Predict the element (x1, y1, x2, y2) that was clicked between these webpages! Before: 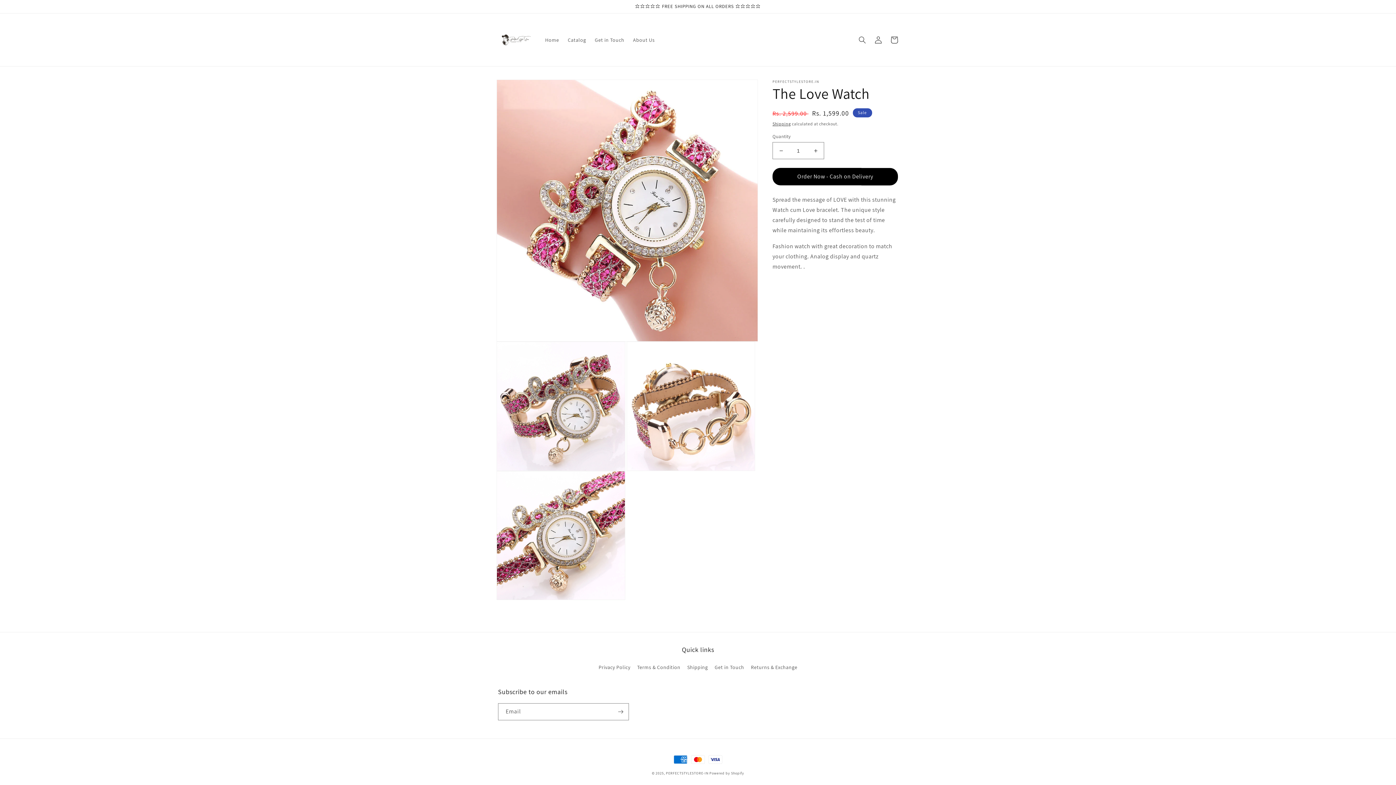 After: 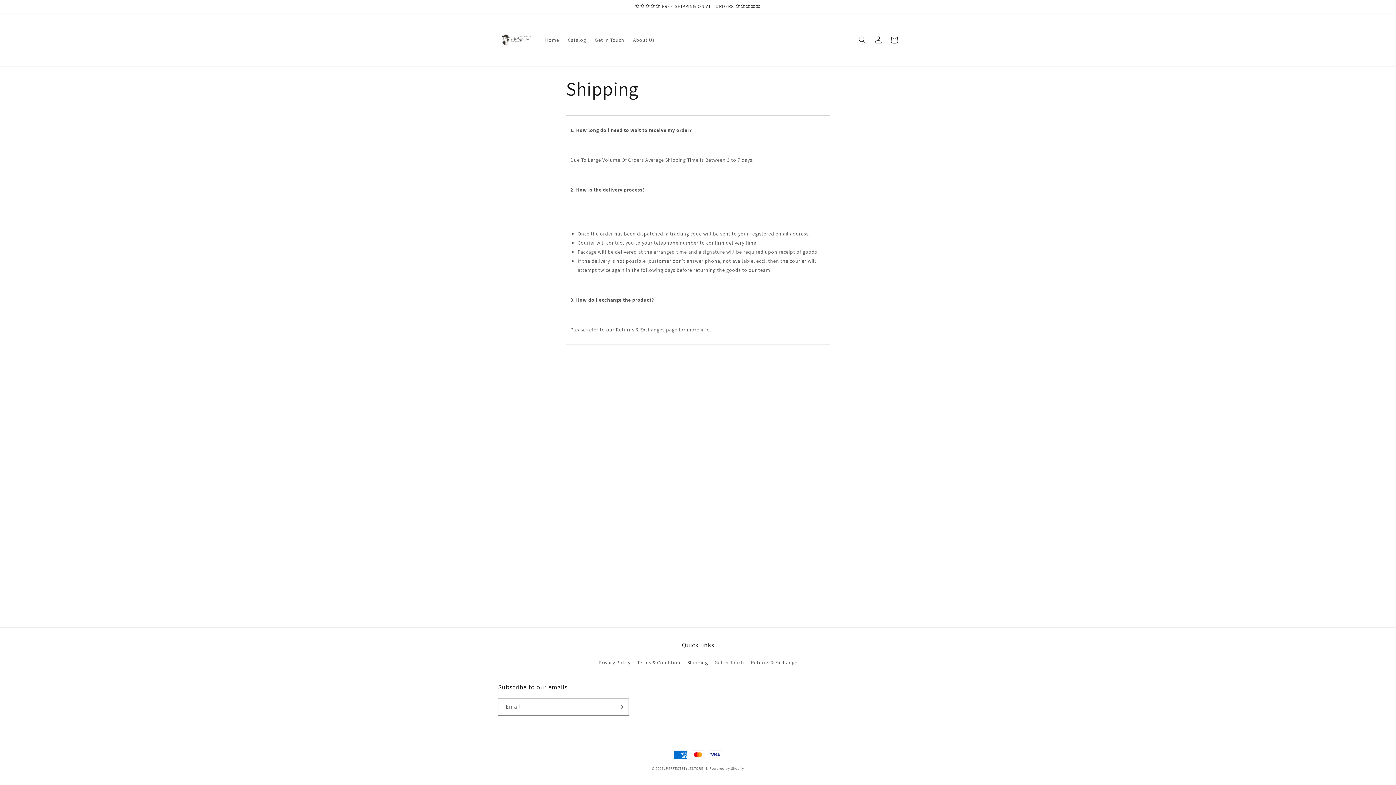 Action: bbox: (687, 661, 708, 674) label: Shipping